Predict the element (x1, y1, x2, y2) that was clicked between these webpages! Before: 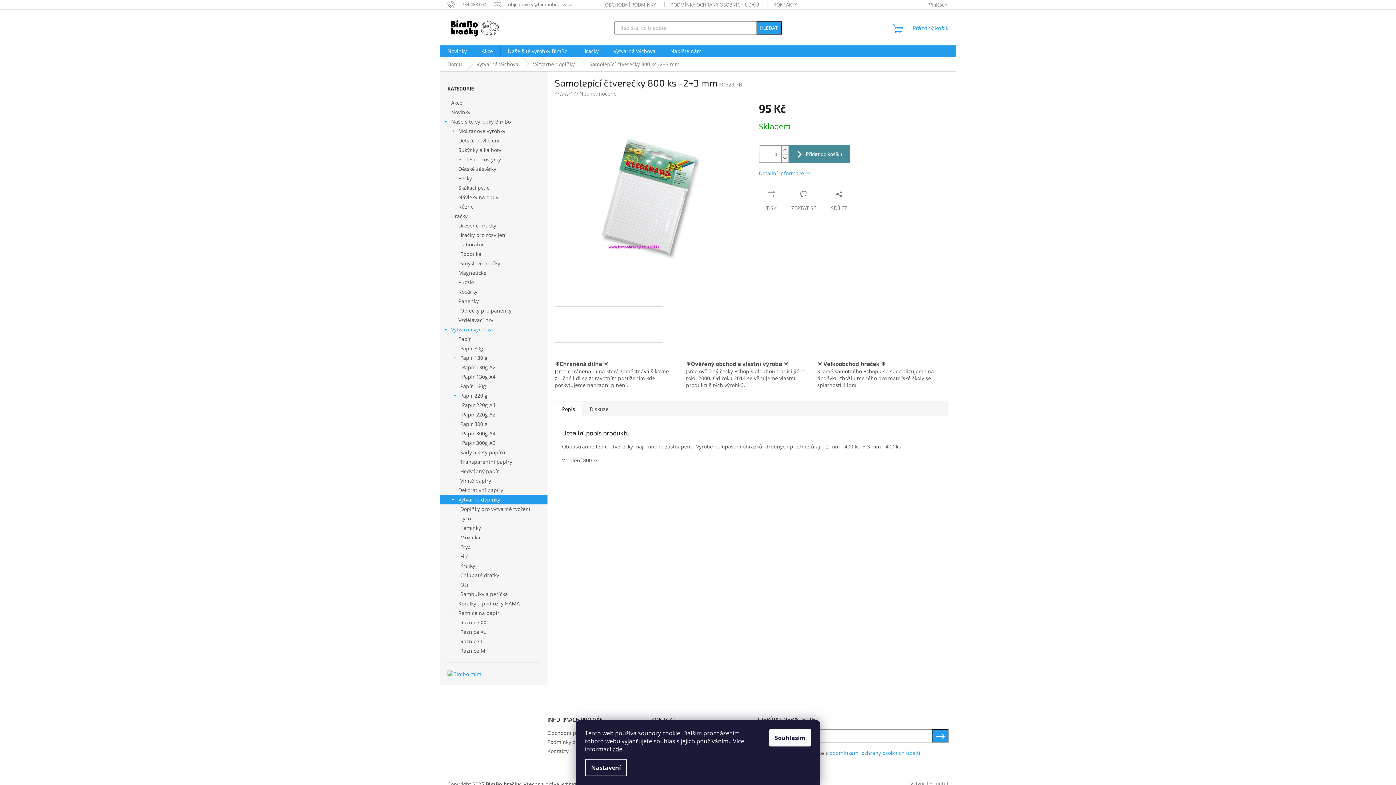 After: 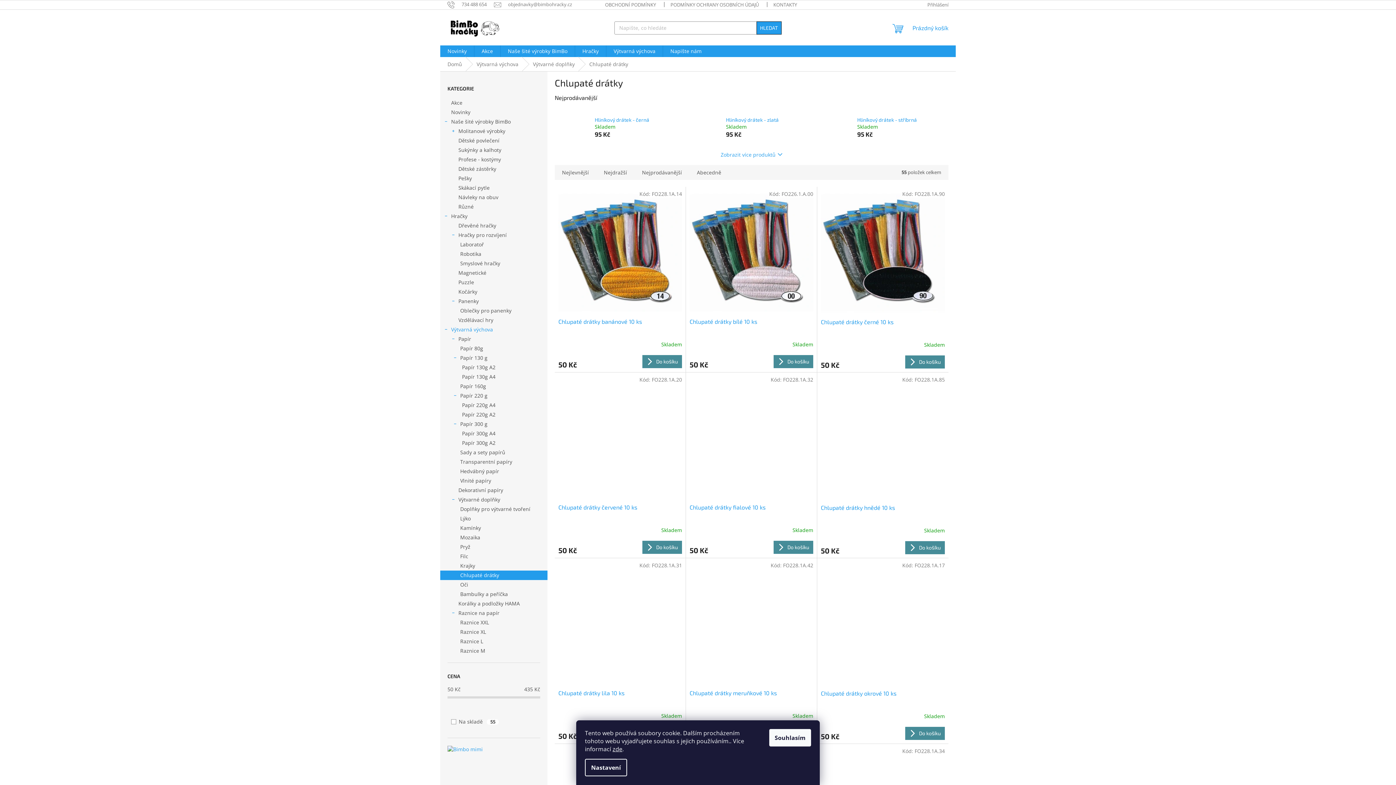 Action: bbox: (440, 570, 547, 580) label: Chlupaté drátky